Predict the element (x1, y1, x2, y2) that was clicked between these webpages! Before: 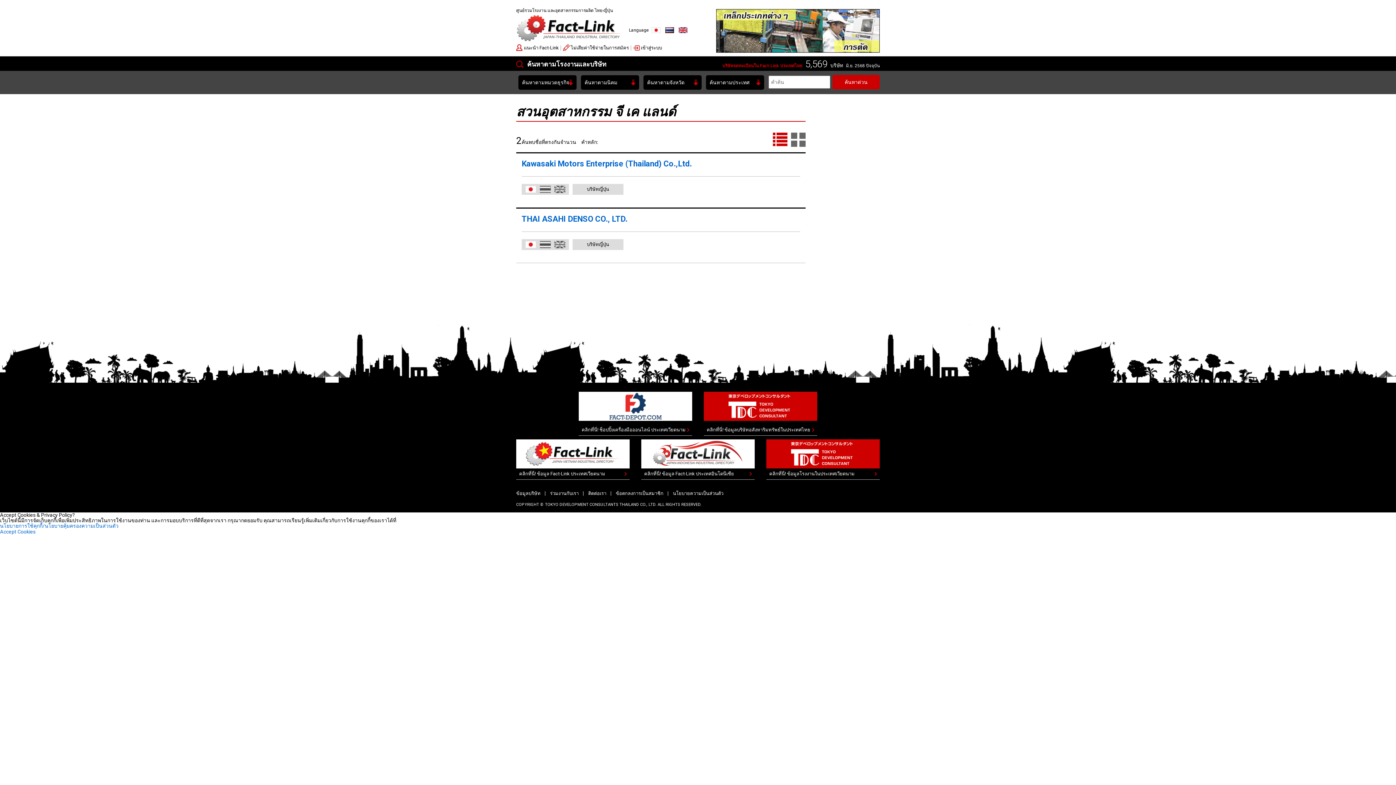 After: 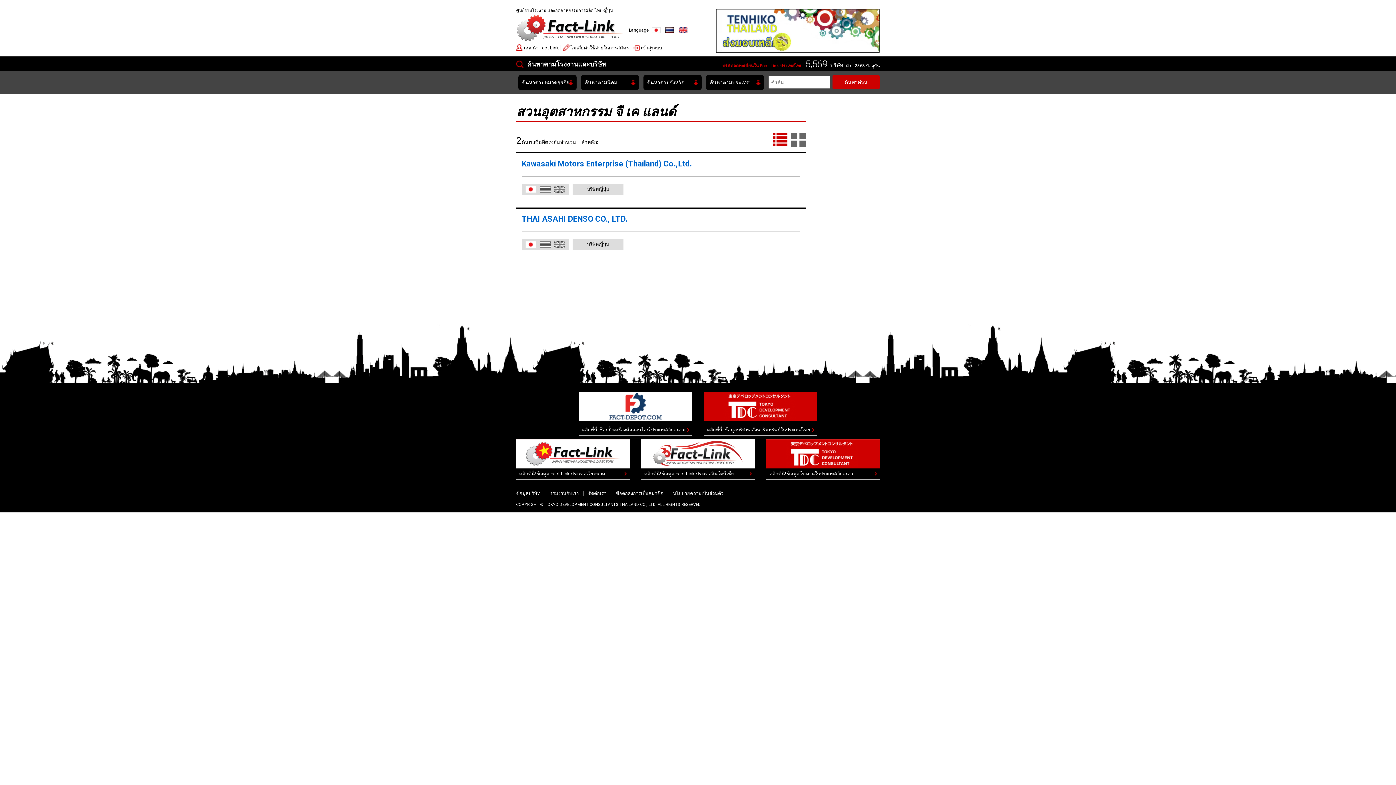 Action: bbox: (0, 529, 35, 535) label: Accept Cookies